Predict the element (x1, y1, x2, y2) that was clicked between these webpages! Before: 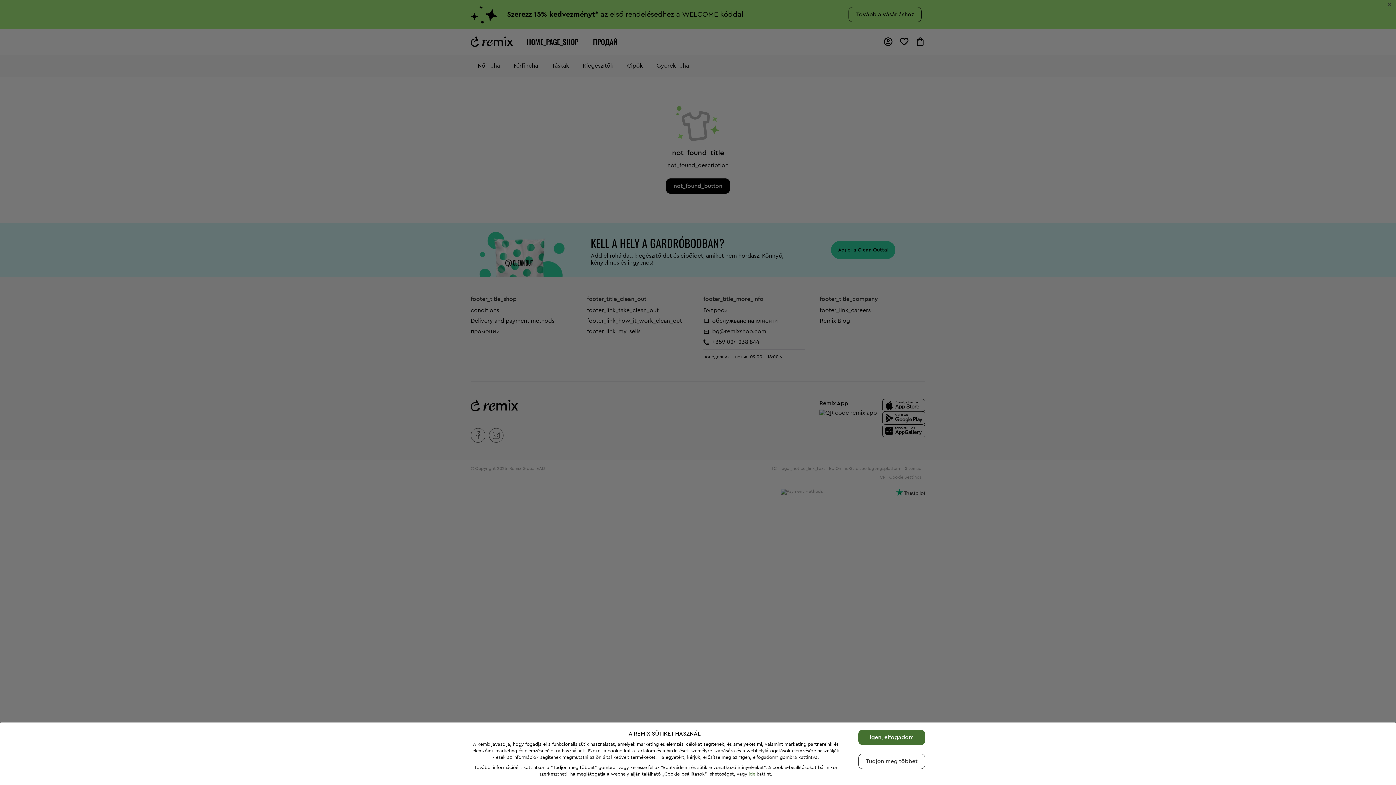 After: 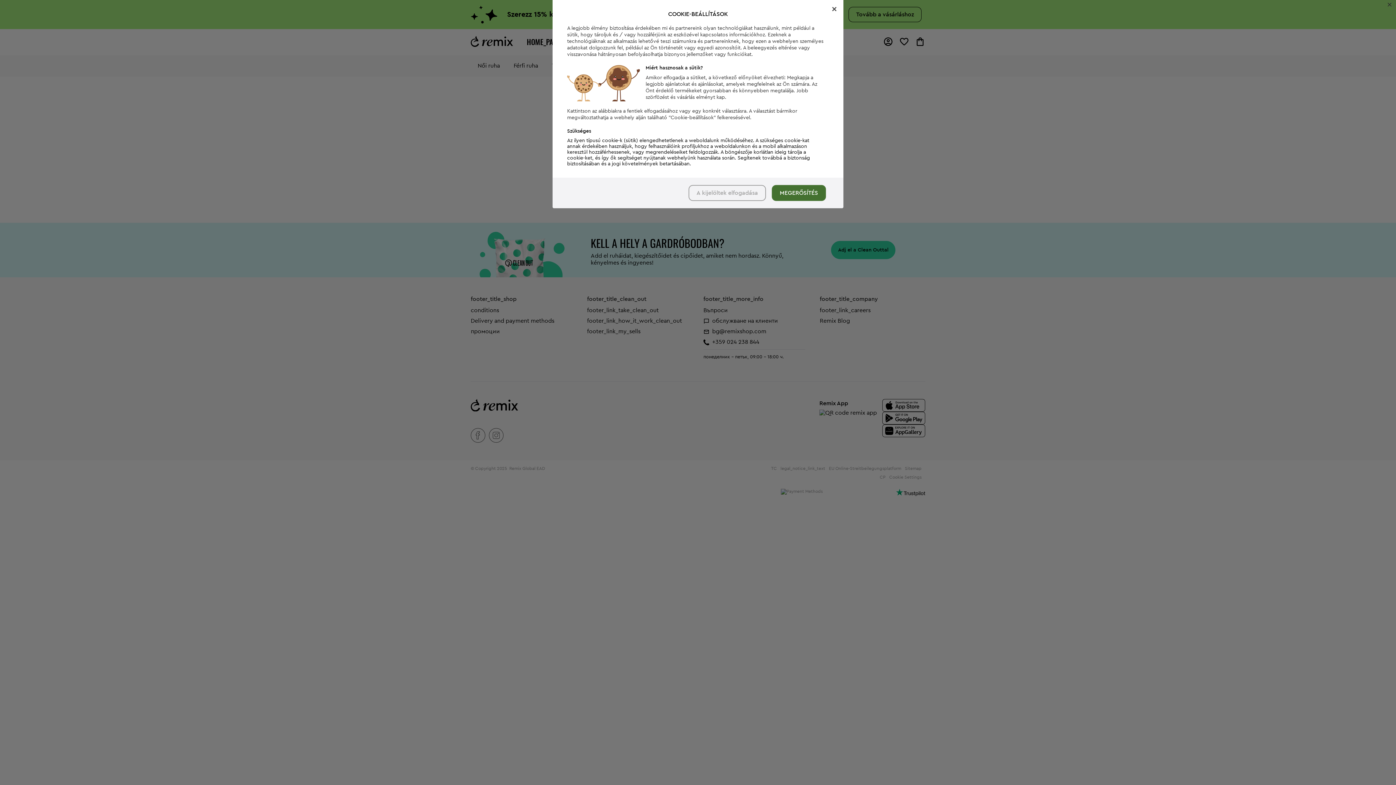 Action: bbox: (858, 754, 925, 769) label: Tudjon meg többet